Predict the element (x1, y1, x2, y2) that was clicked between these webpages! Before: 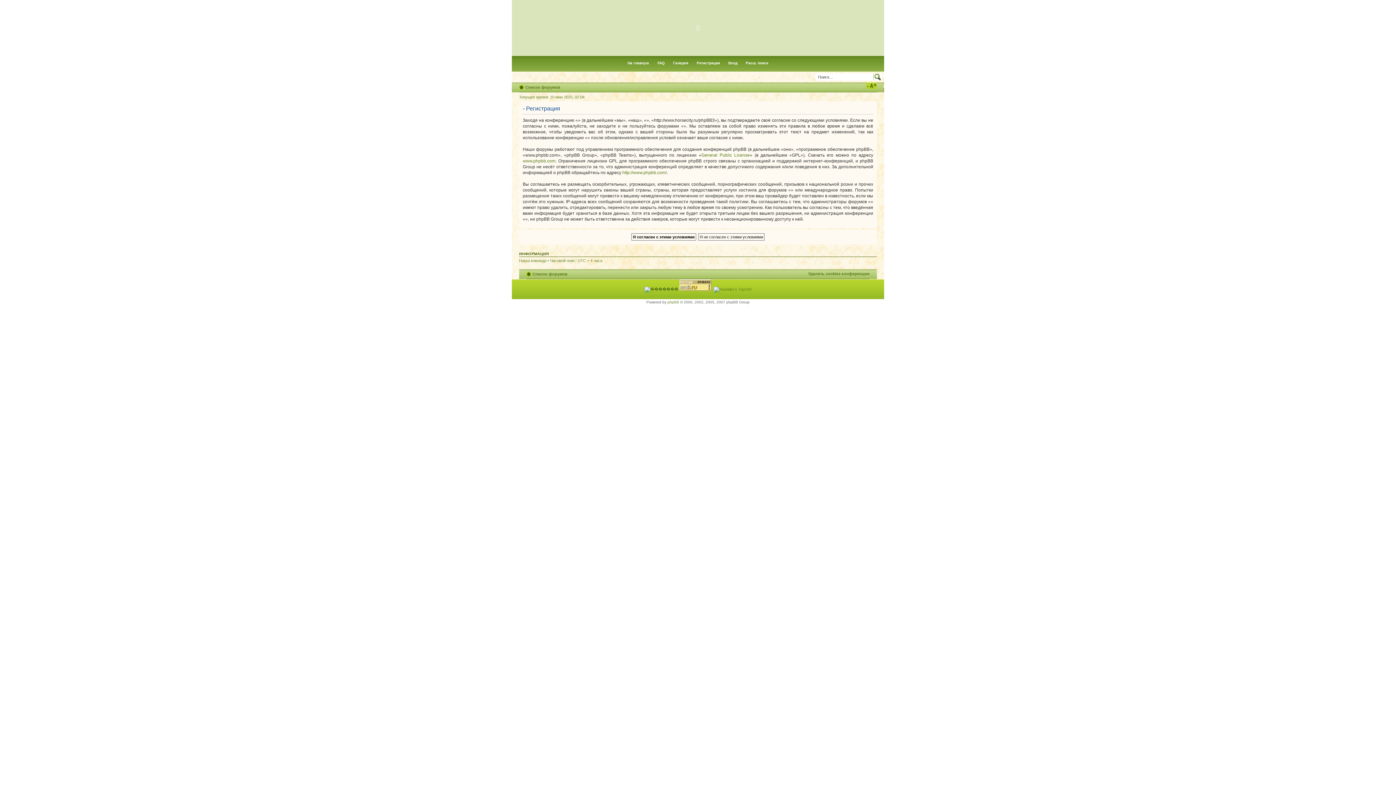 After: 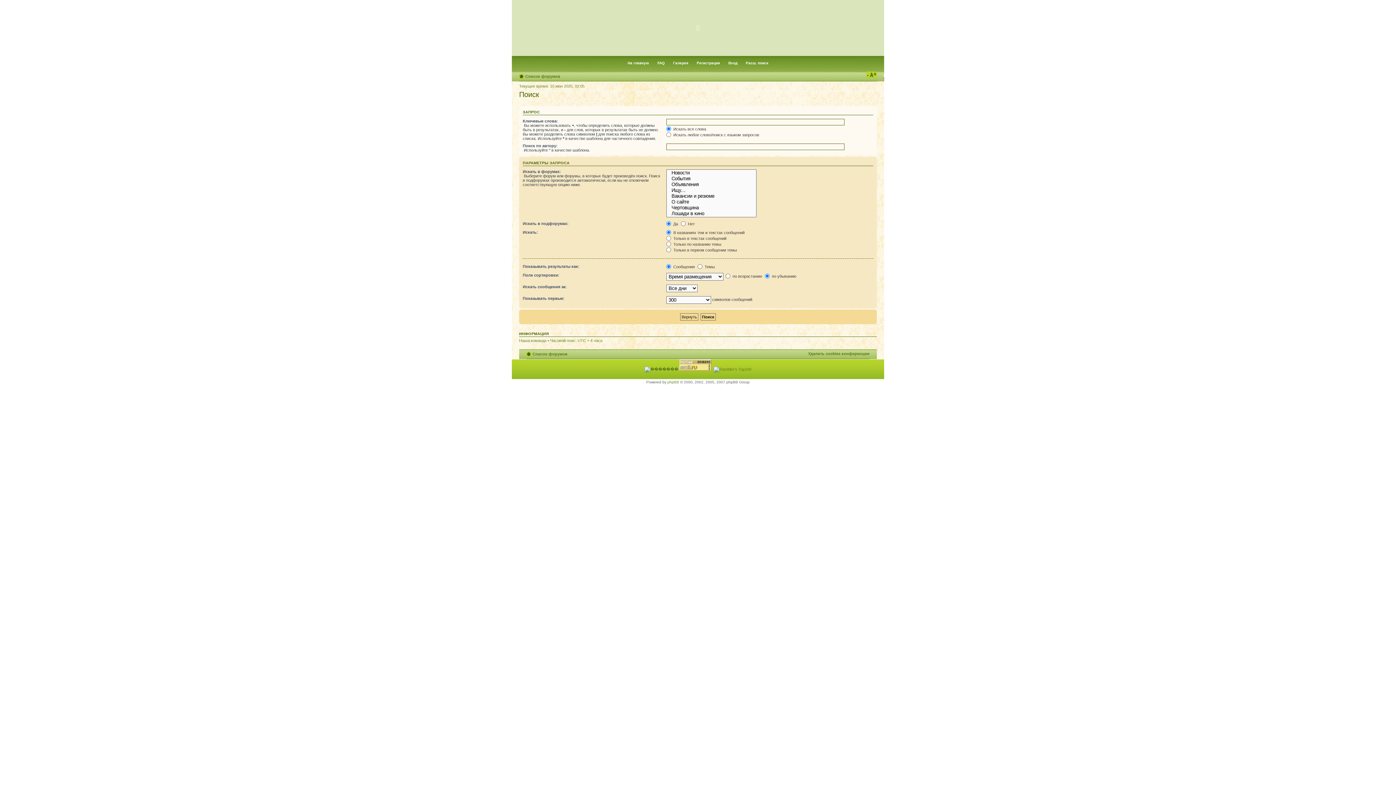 Action: bbox: (742, 56, 772, 70) label: Расш. поиск